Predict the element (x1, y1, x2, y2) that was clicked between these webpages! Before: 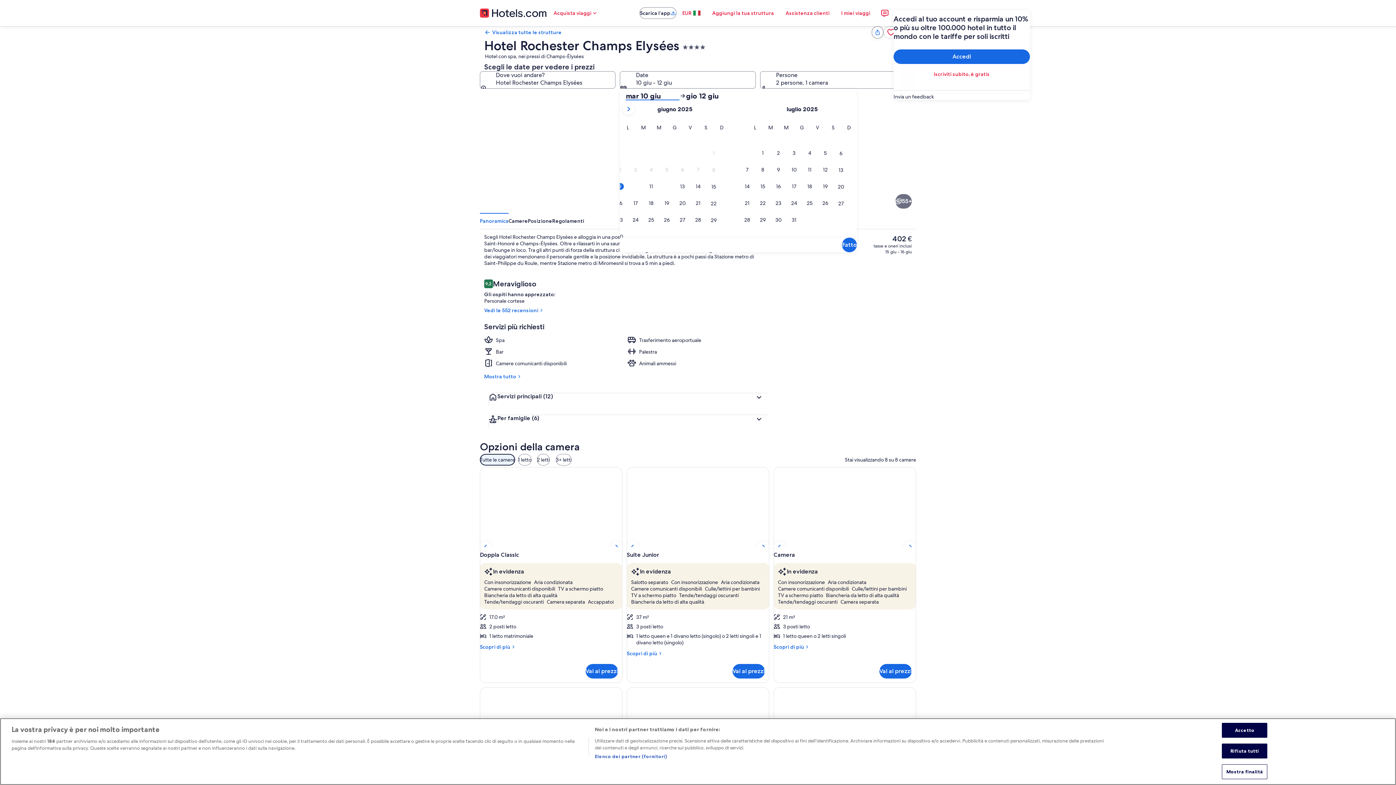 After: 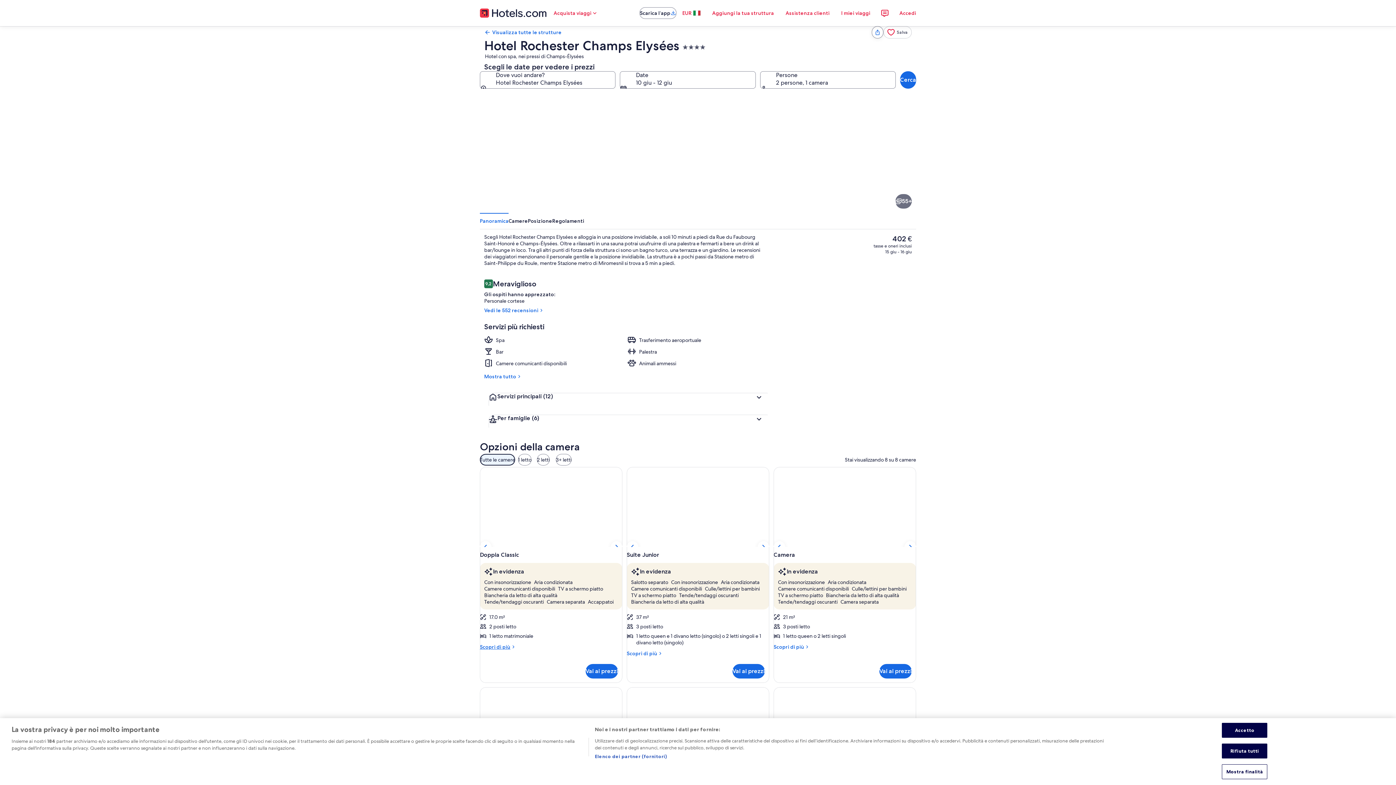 Action: label: Scopri di più
Altri dettagli per Doppia Classic bbox: (480, 644, 622, 650)